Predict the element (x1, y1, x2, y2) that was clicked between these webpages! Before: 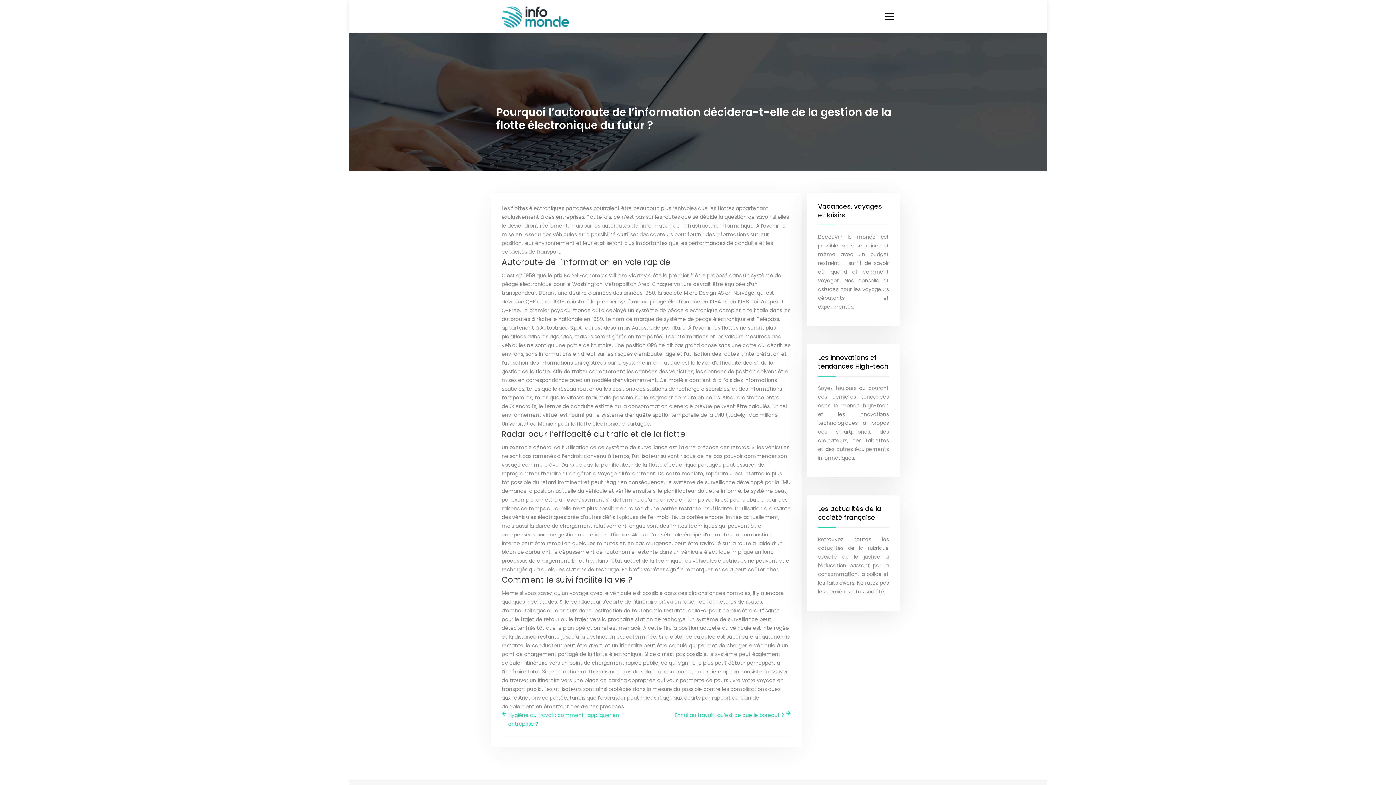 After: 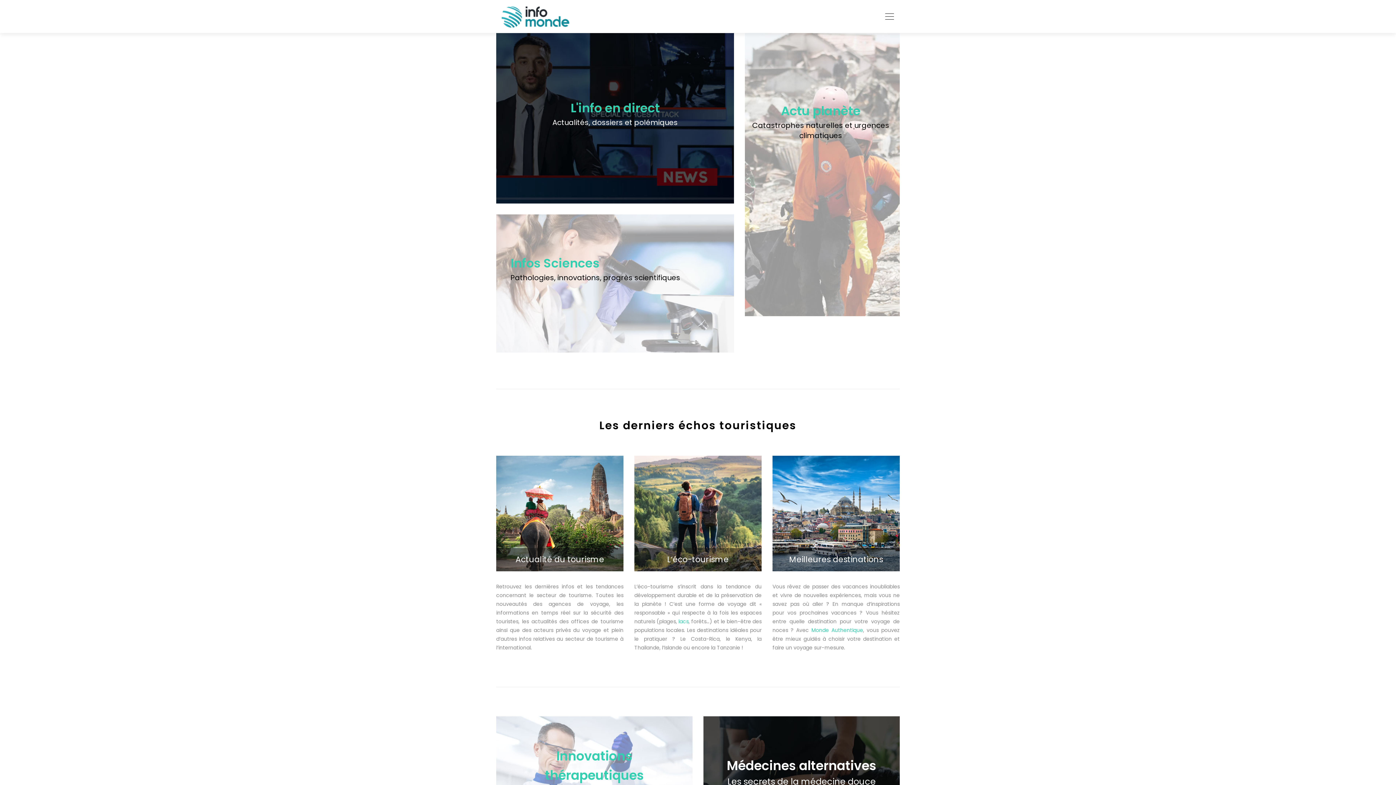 Action: bbox: (496, 0, 574, 33)